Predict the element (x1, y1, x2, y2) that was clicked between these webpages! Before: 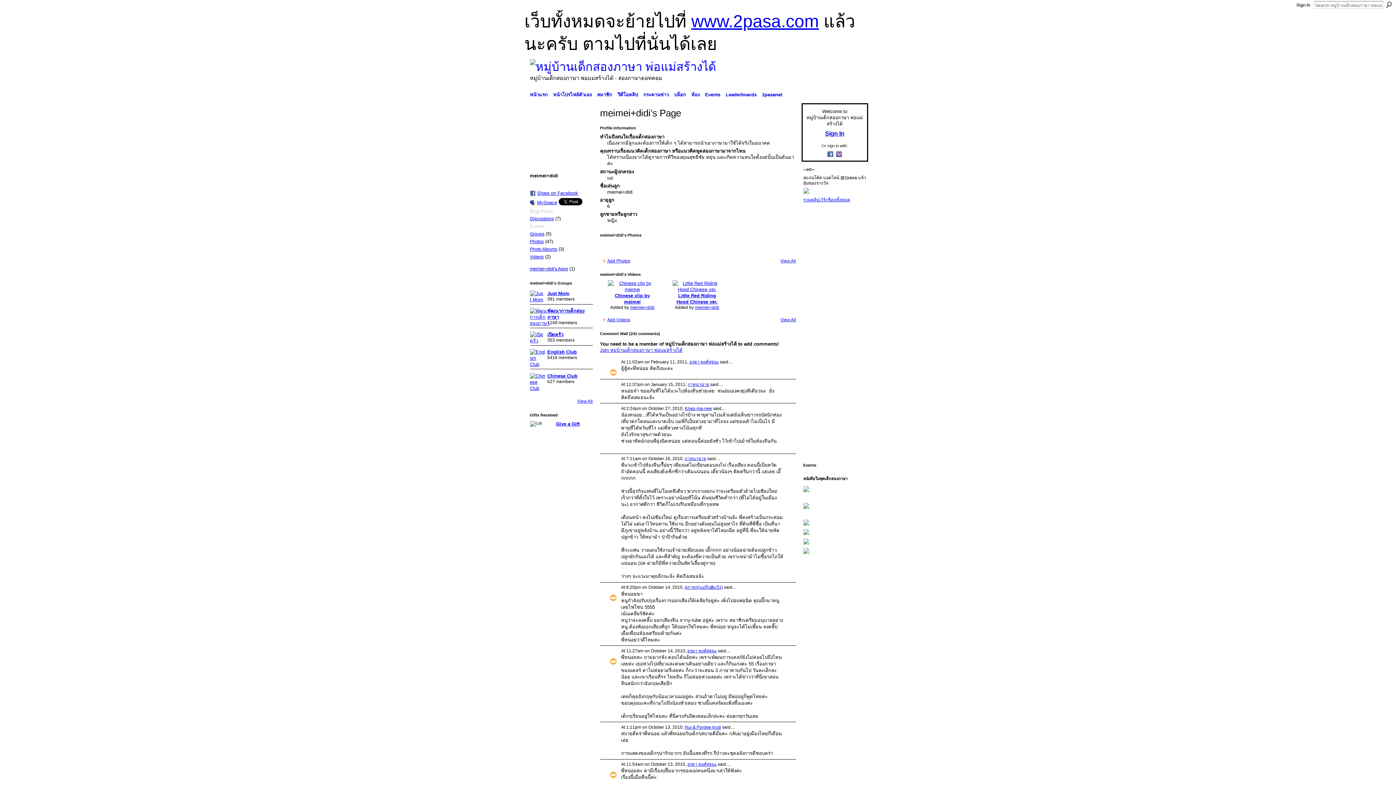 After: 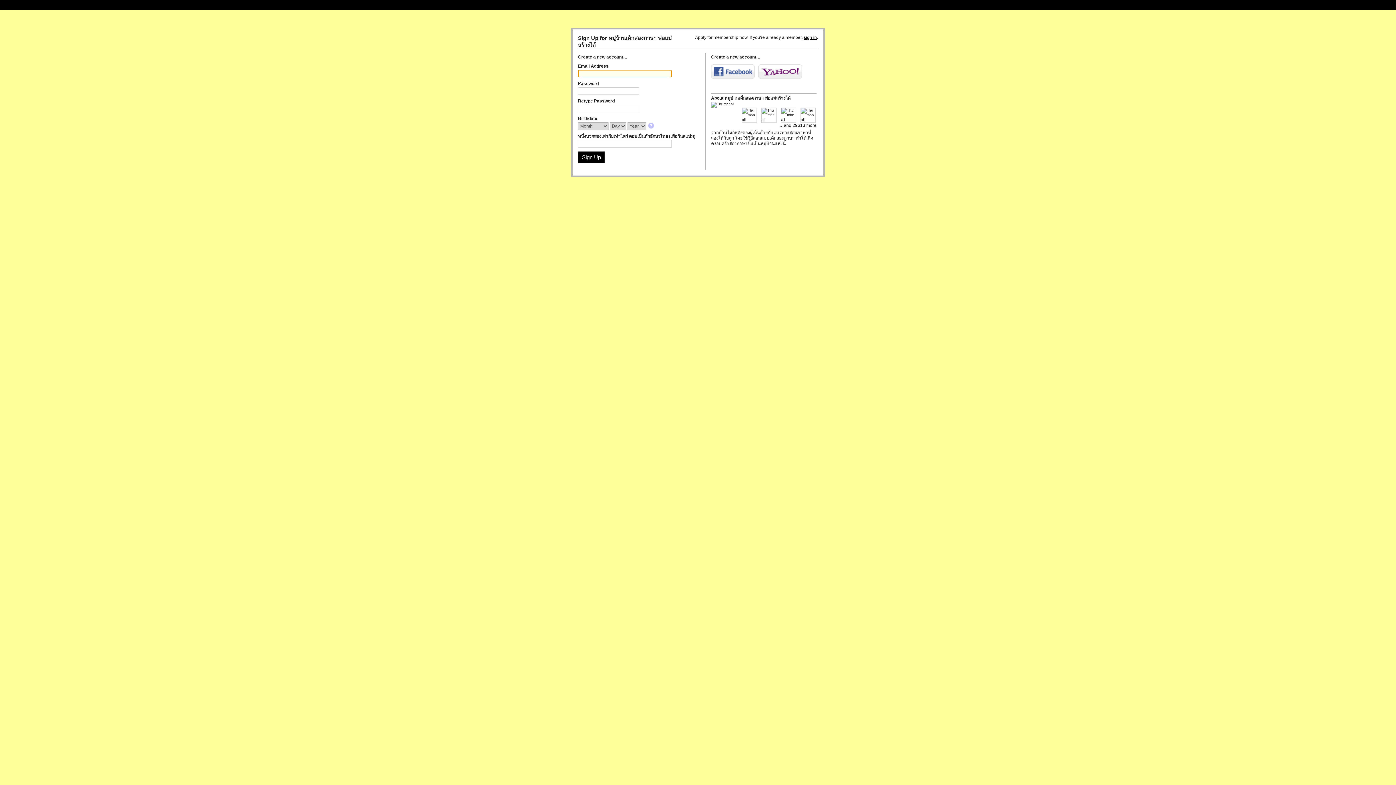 Action: bbox: (551, 90, 594, 99) label: หน้าโปรไฟล์ตัวเอง